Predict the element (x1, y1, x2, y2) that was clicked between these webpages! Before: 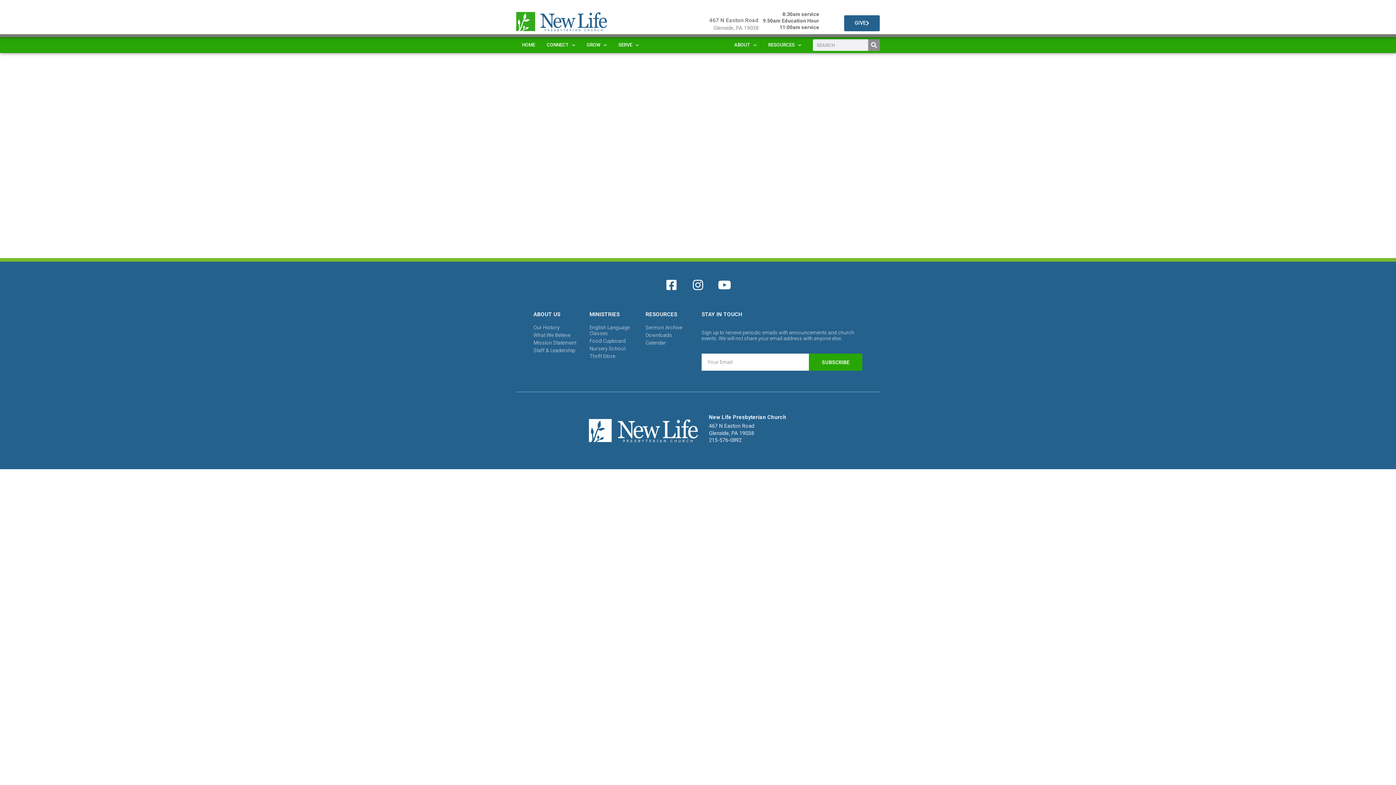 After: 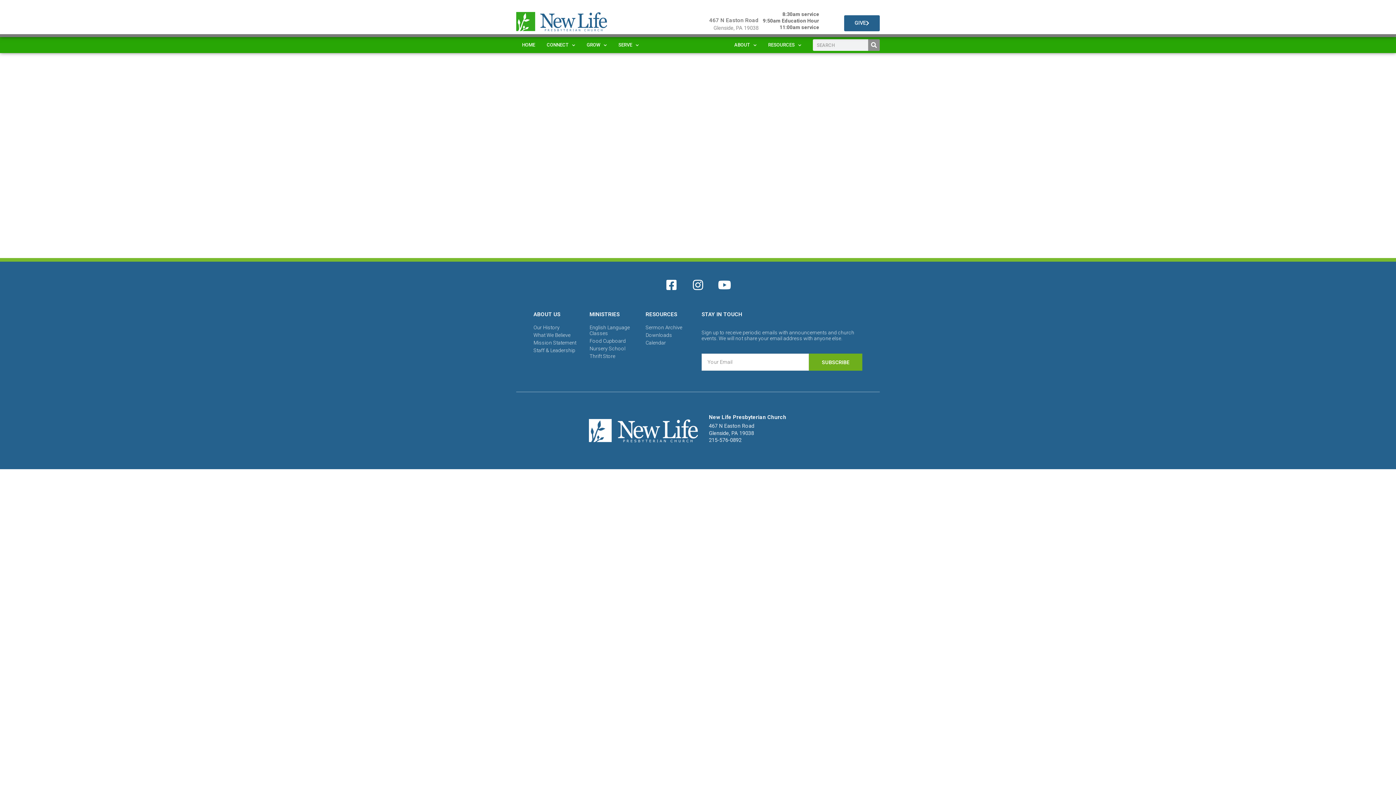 Action: label: SUBSCRIBE bbox: (809, 353, 862, 370)